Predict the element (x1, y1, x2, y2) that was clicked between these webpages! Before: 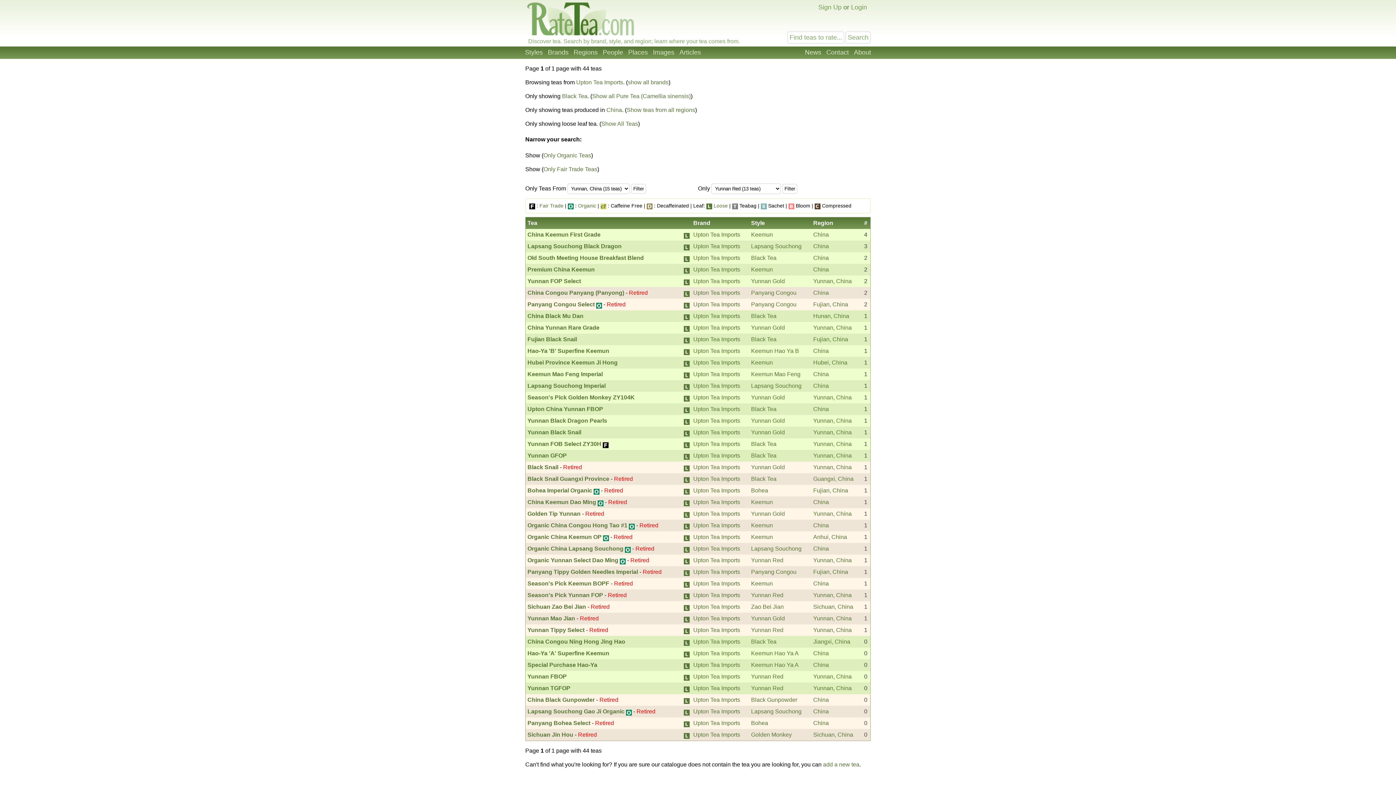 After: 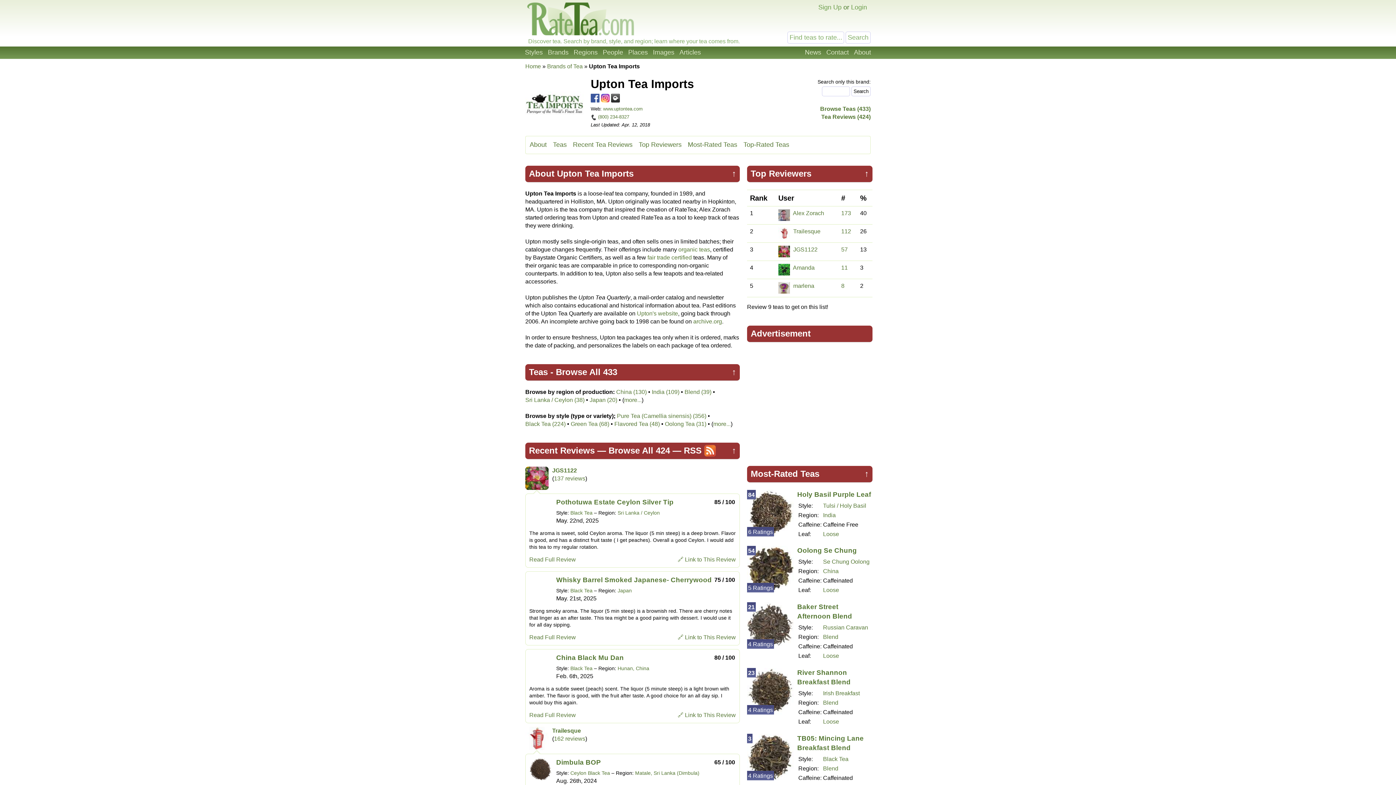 Action: label: Upton Tea Imports bbox: (693, 487, 740, 493)